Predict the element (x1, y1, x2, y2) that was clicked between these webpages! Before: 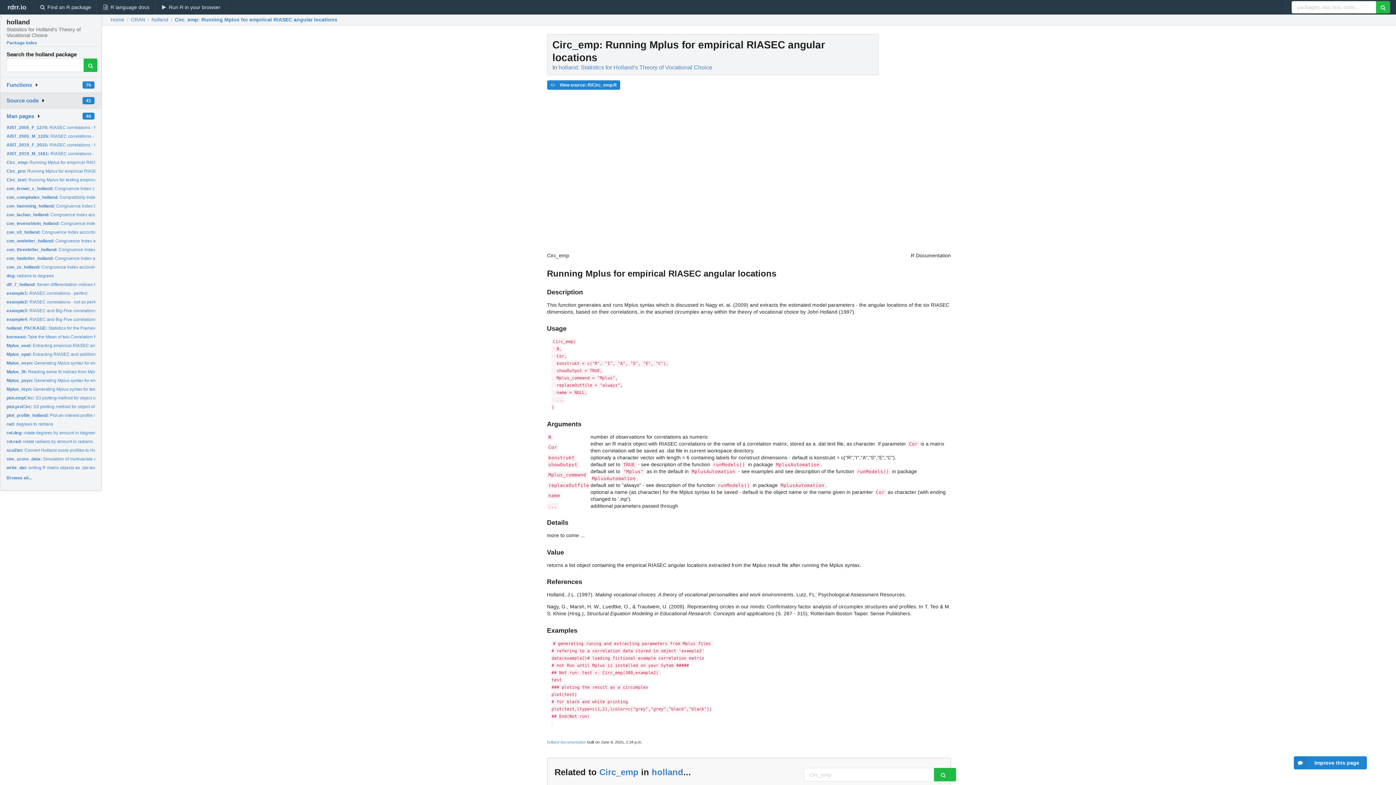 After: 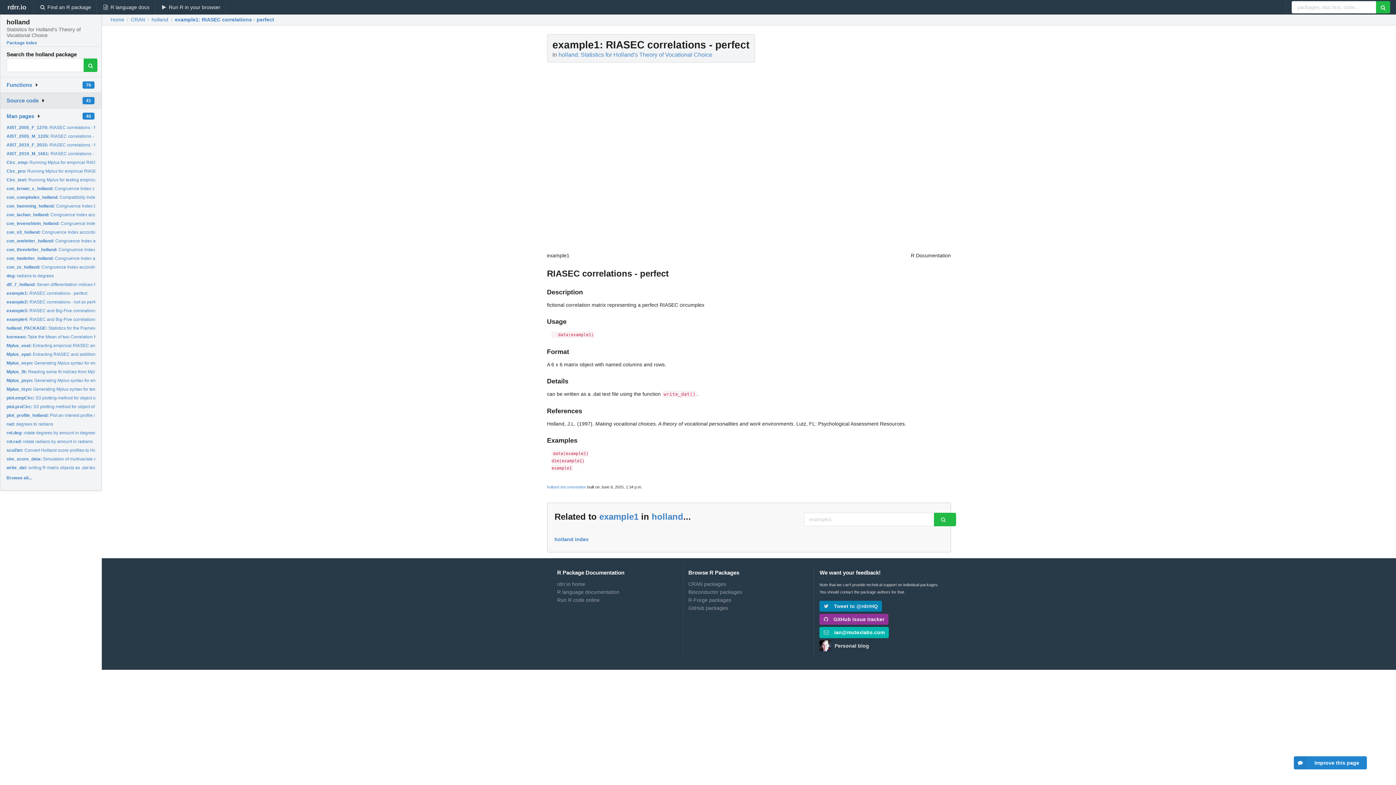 Action: label: example1: RIASEC correlations - perfect bbox: (6, 290, 87, 295)